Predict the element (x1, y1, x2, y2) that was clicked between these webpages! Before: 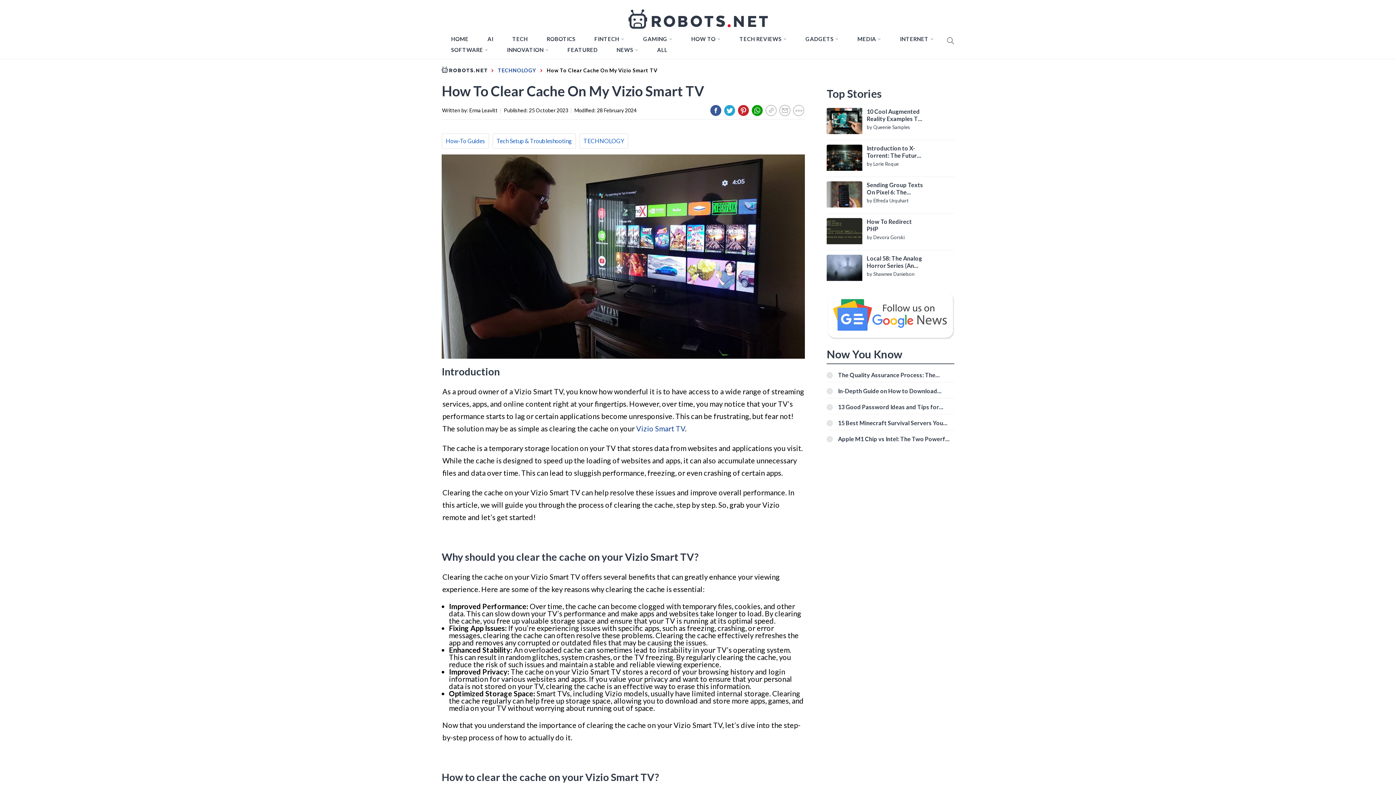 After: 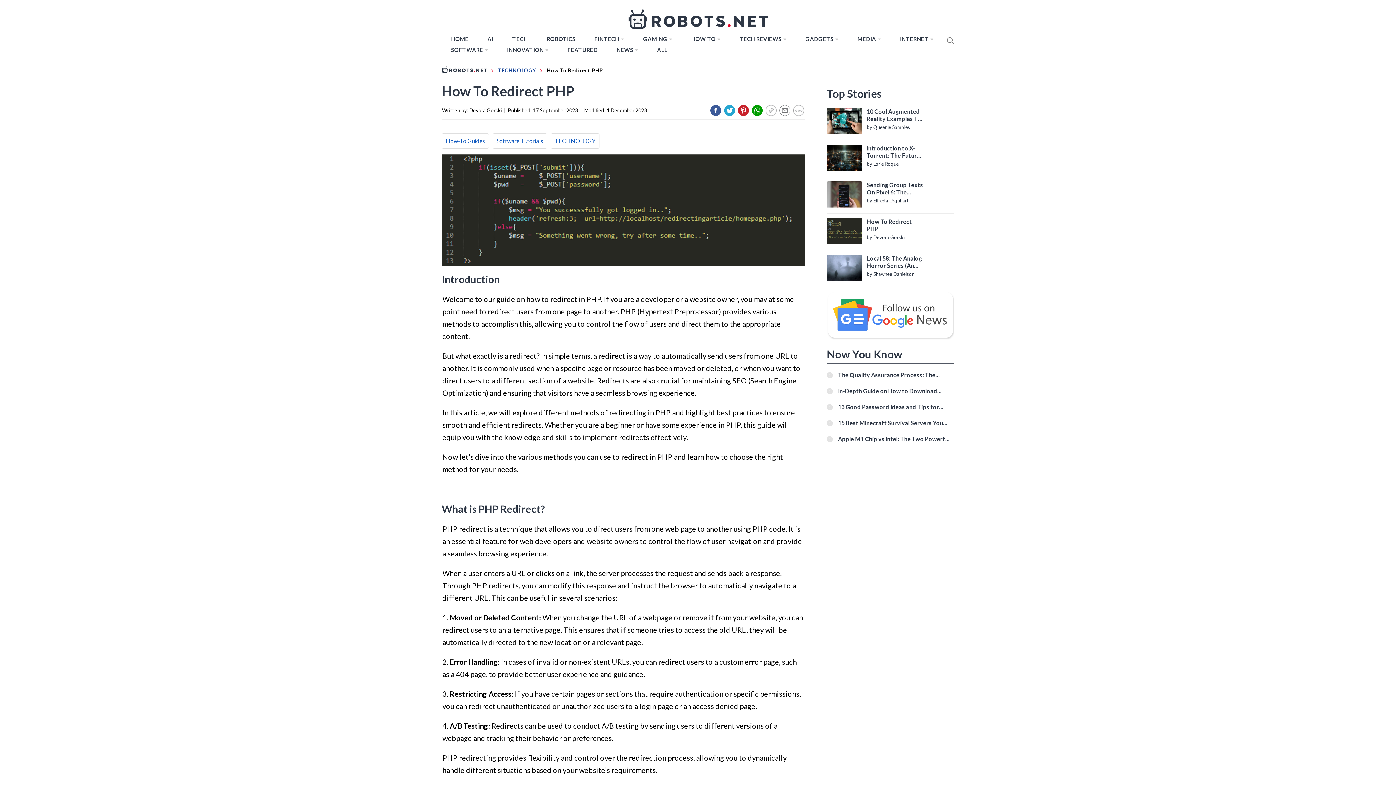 Action: bbox: (867, 218, 924, 232) label: How To Redirect PHP